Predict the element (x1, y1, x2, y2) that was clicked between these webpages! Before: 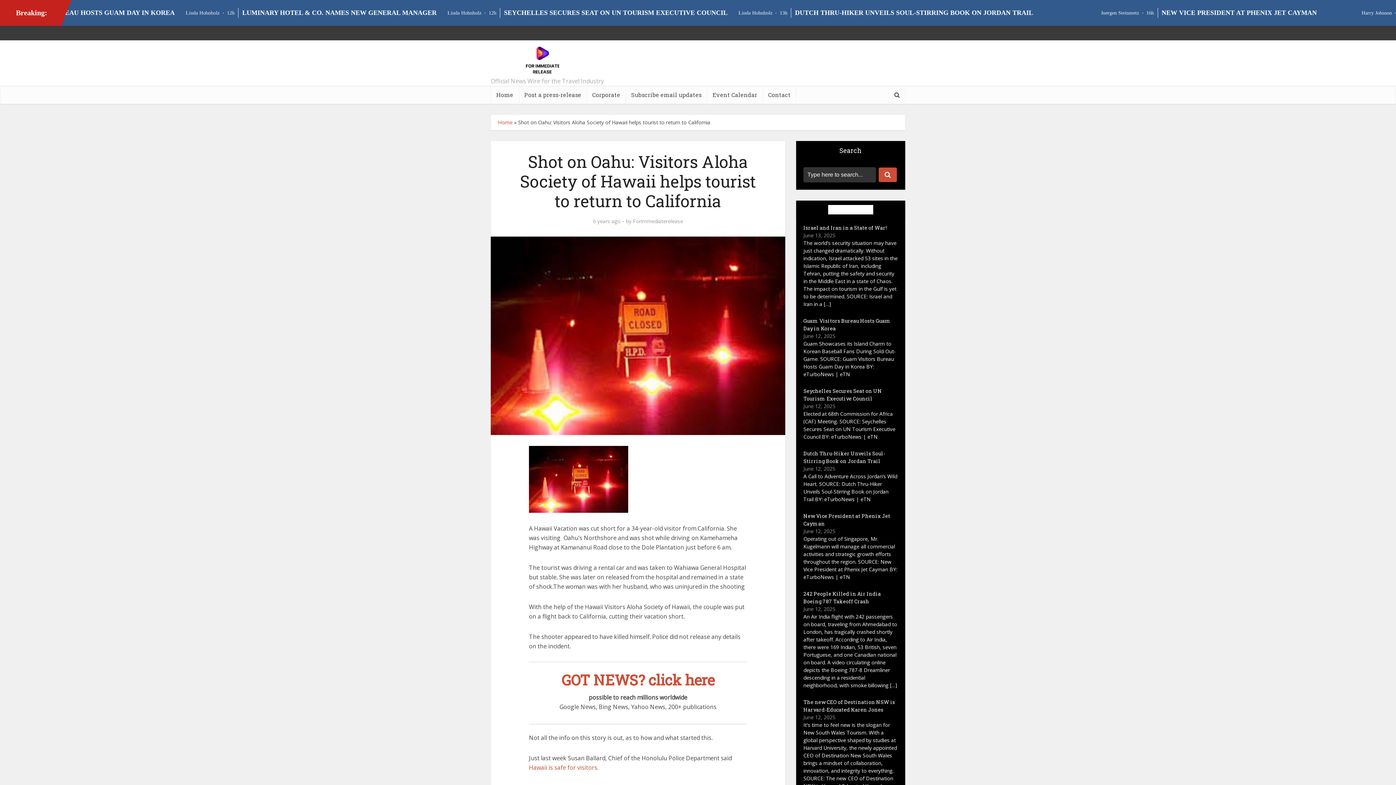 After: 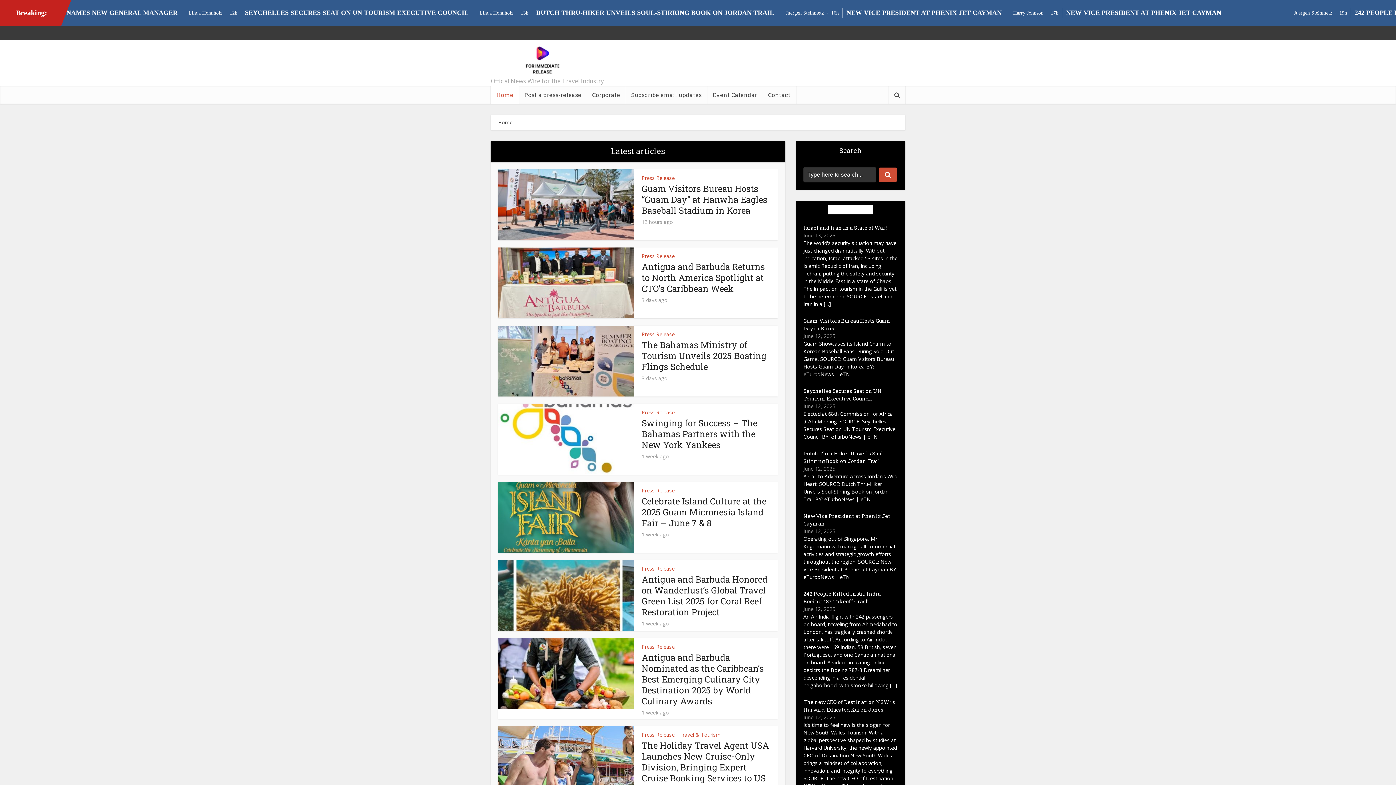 Action: bbox: (490, 45, 589, 74)